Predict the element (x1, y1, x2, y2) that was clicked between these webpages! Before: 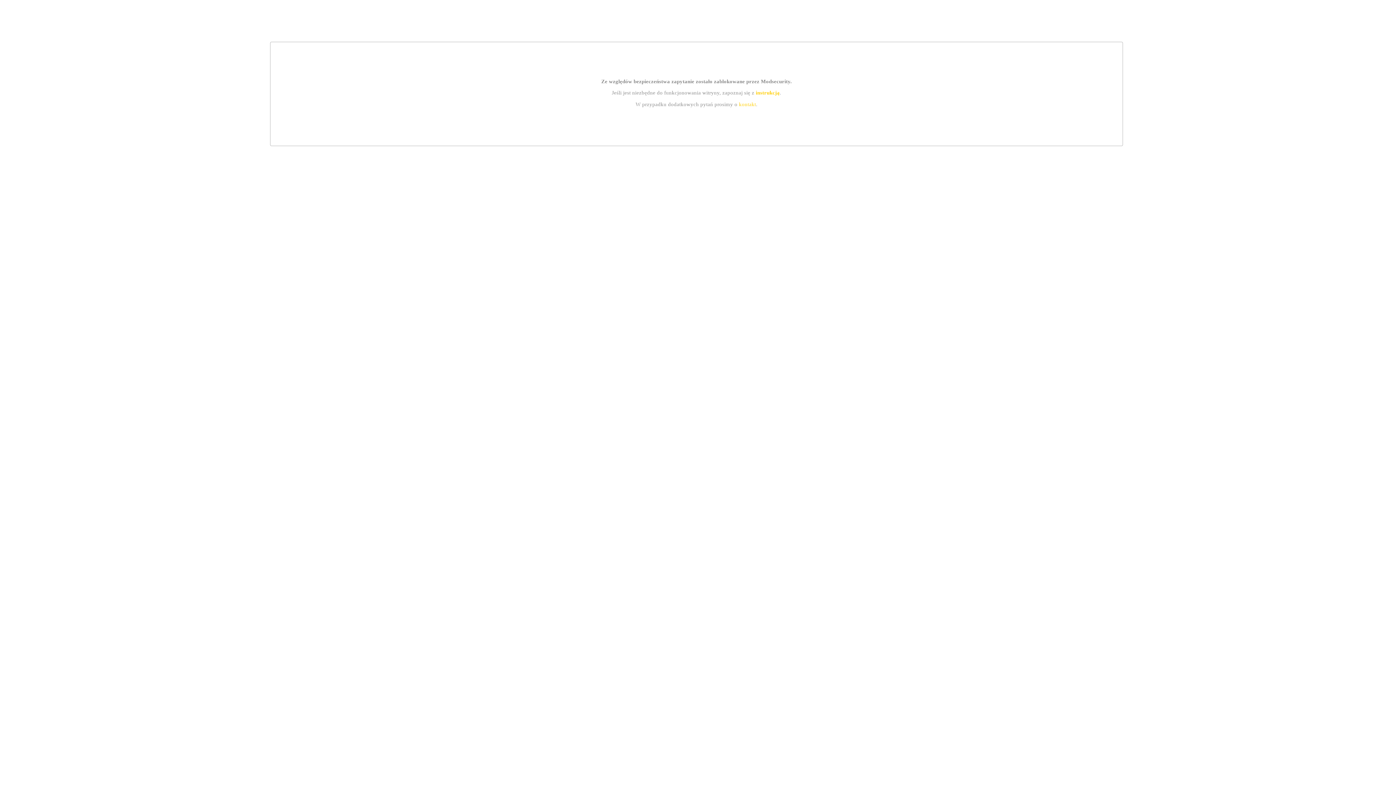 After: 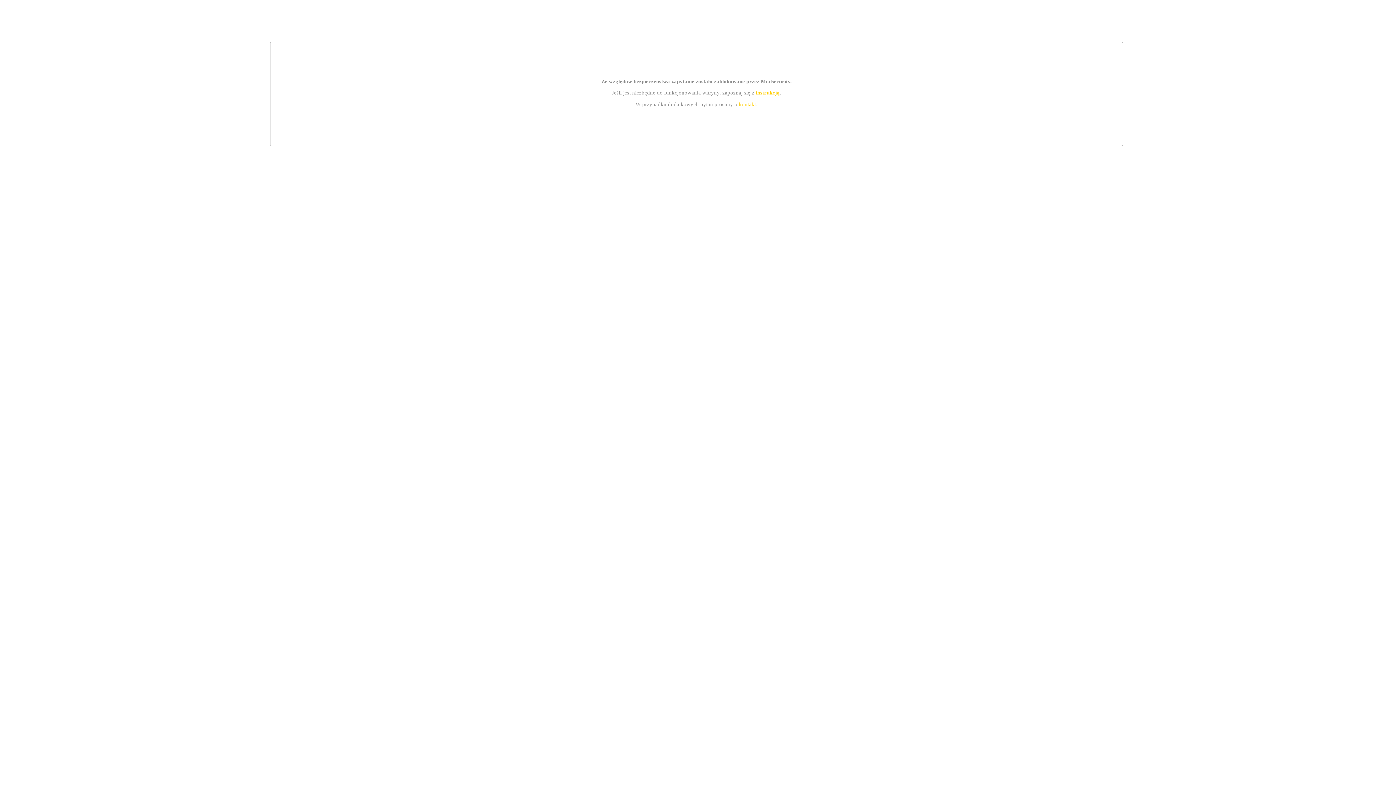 Action: bbox: (739, 101, 756, 107) label: kontakt